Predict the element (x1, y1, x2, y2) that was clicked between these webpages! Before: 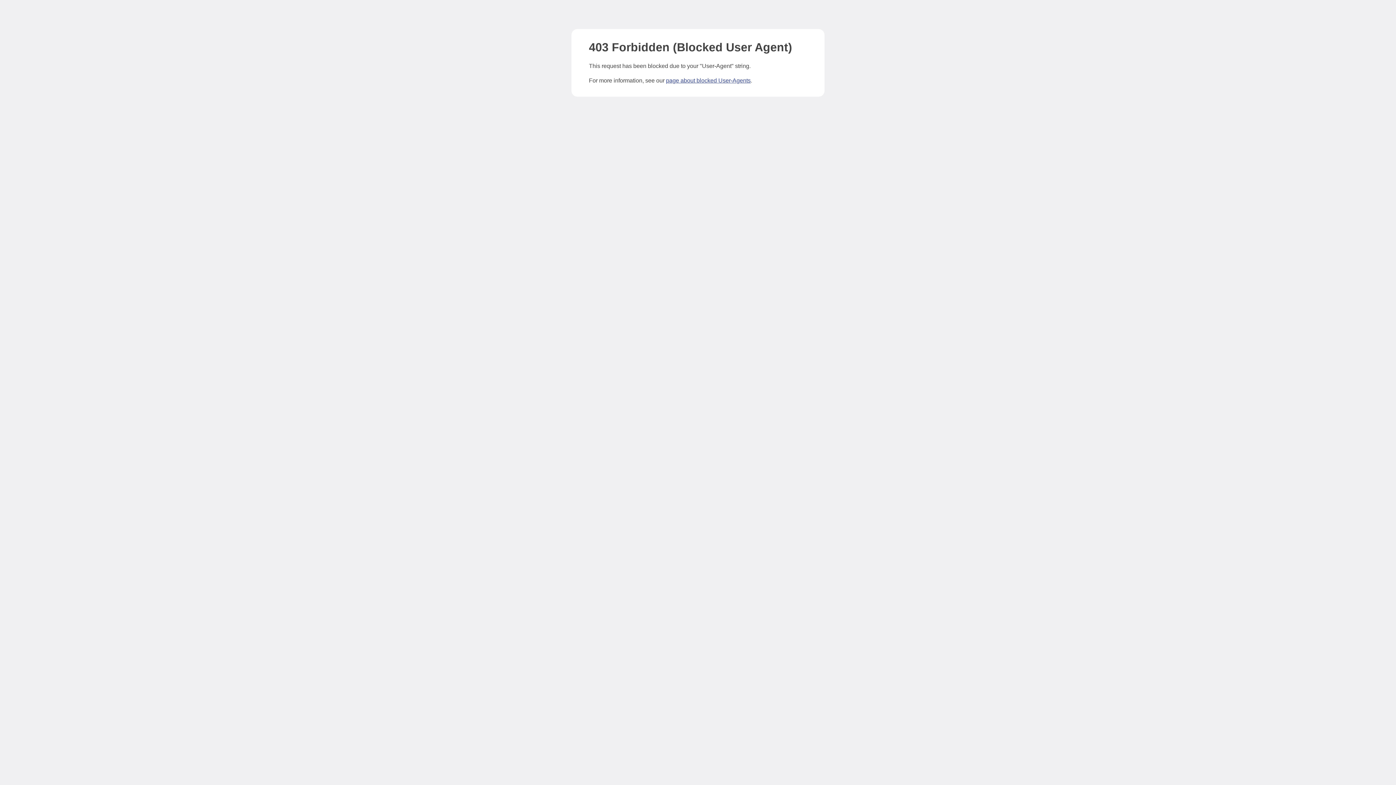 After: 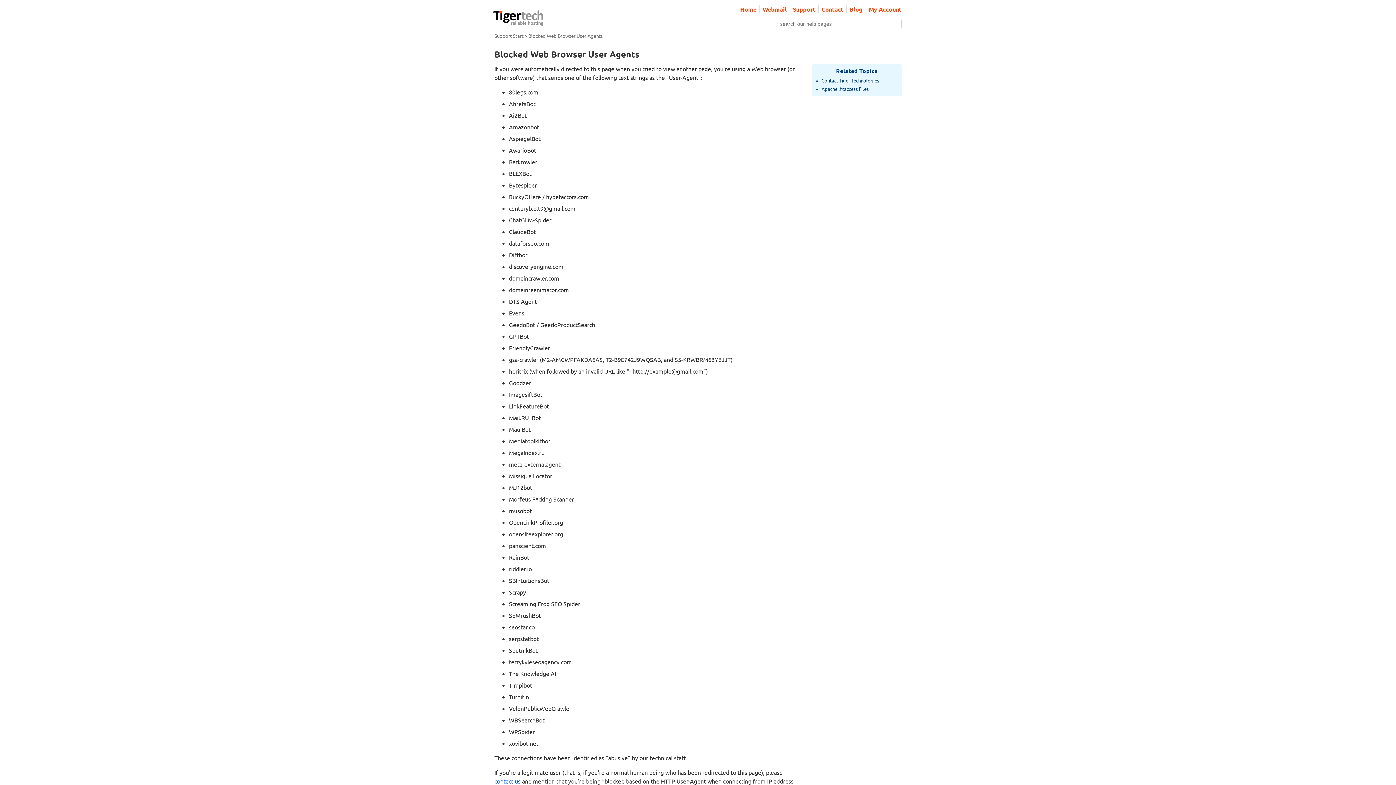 Action: label: page about blocked User-Agents bbox: (666, 77, 750, 83)